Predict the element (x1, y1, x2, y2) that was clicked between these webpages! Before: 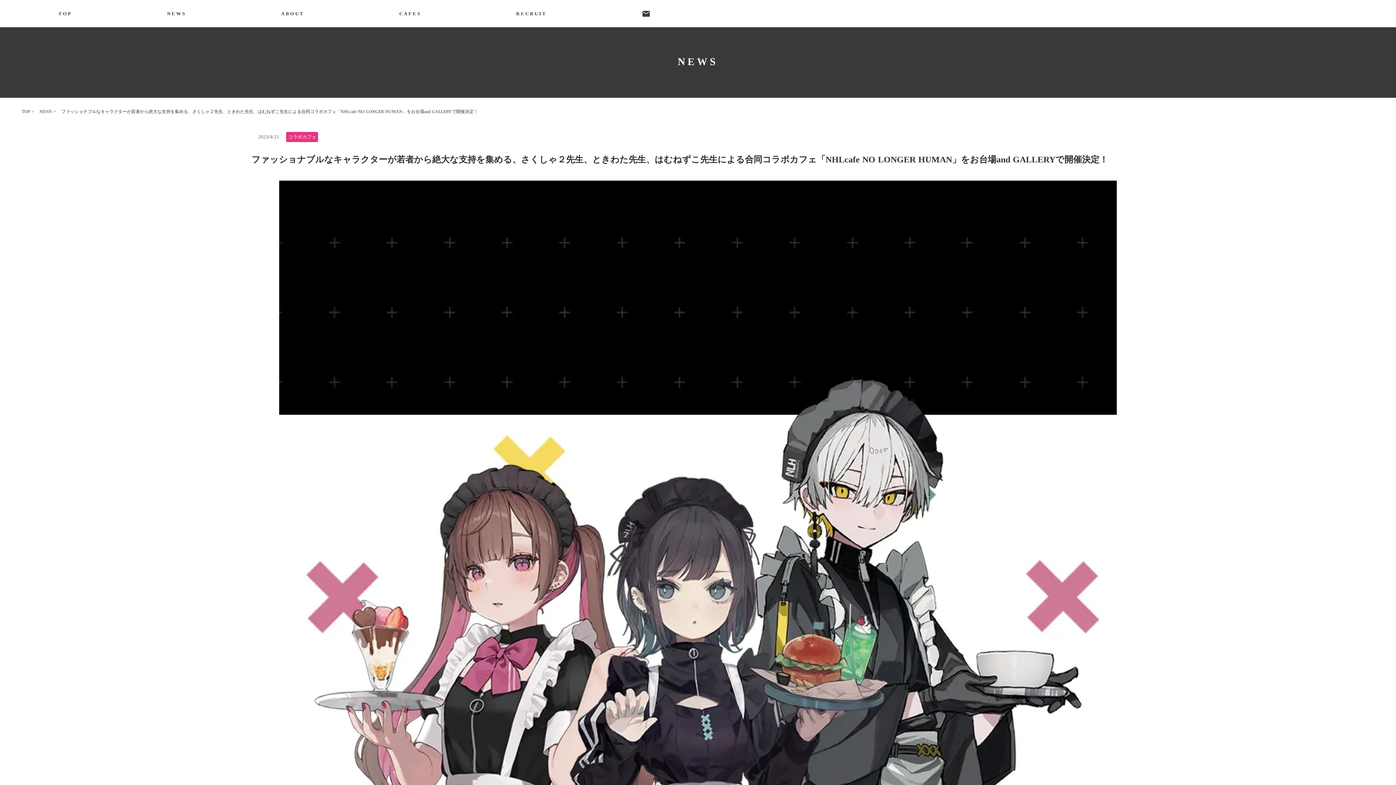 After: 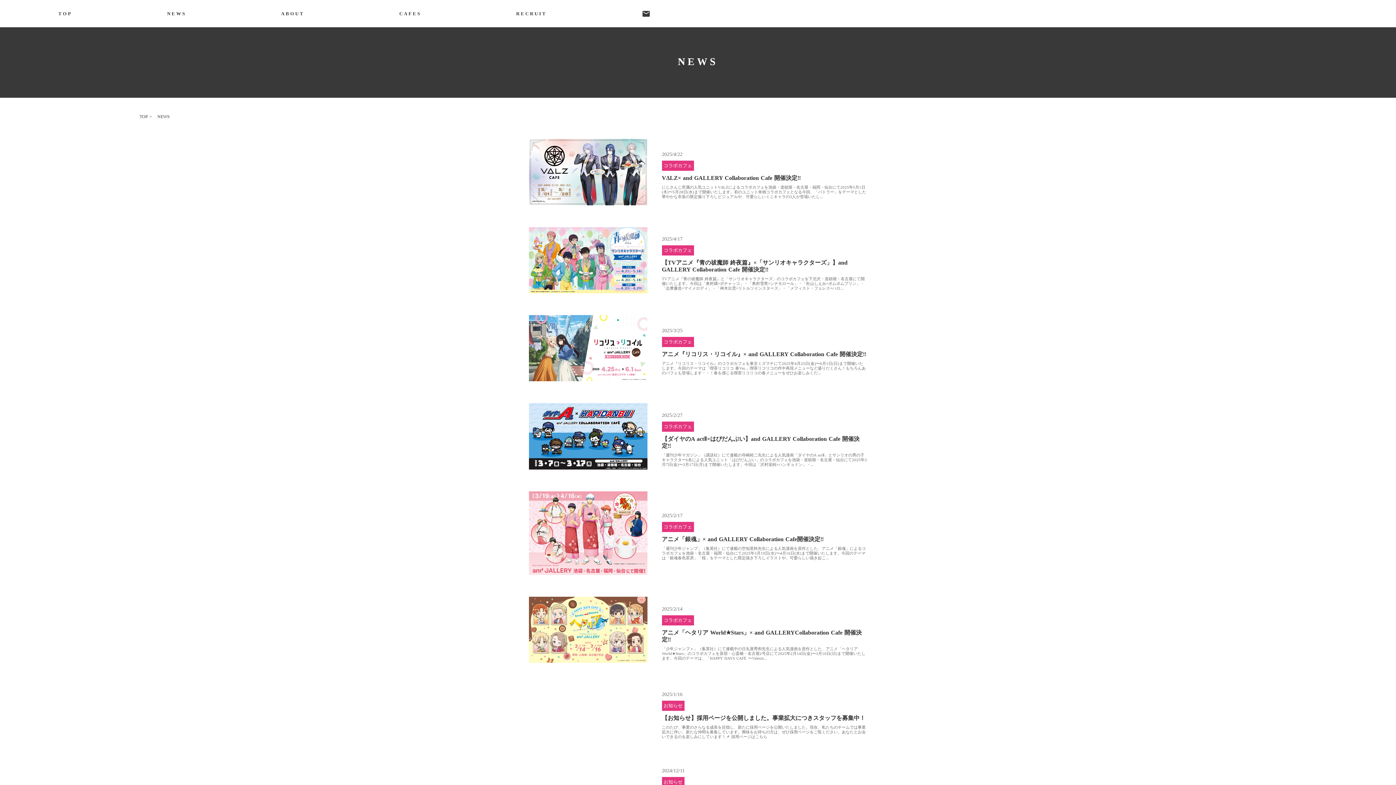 Action: bbox: (167, 10, 186, 16) label: NEWS